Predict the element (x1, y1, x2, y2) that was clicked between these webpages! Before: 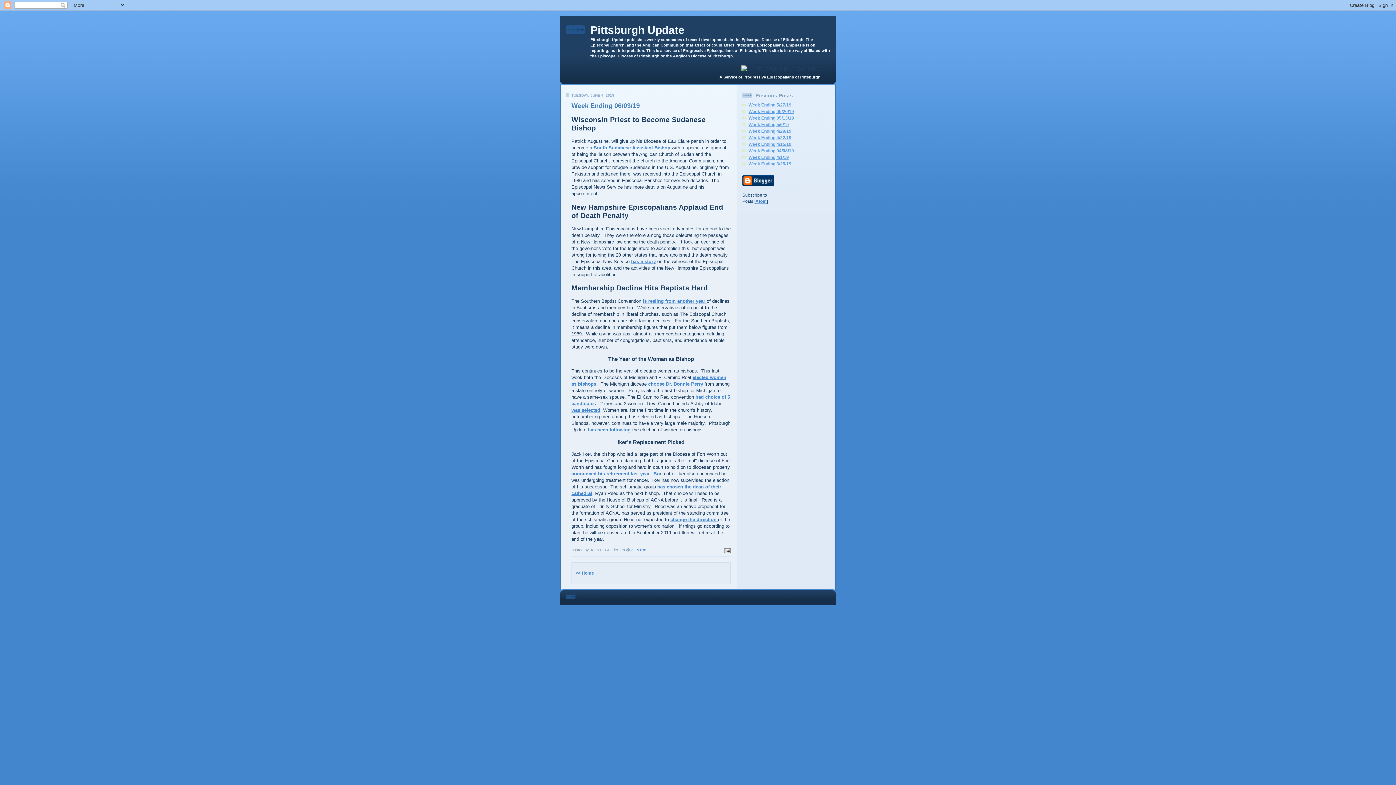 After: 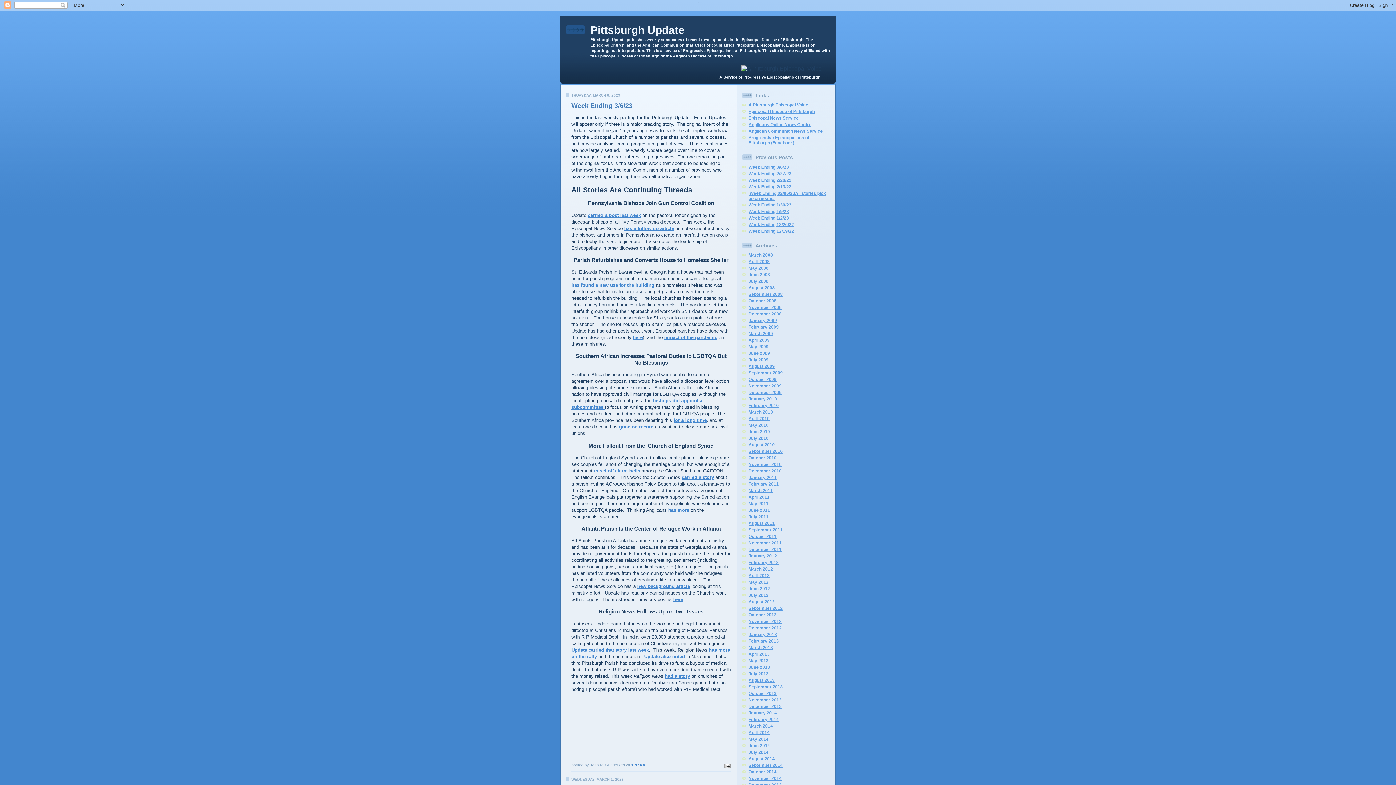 Action: label: Pittsburgh Update bbox: (590, 24, 684, 36)